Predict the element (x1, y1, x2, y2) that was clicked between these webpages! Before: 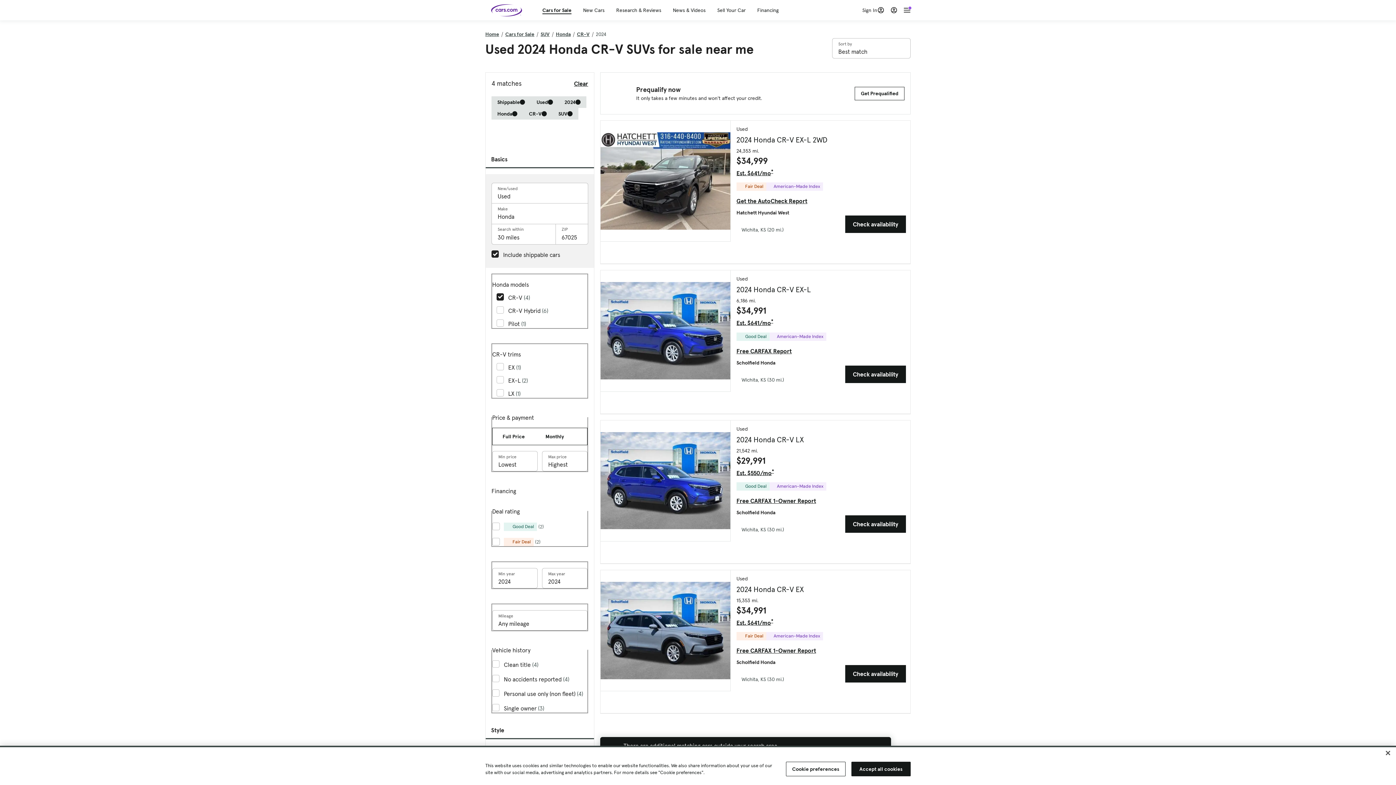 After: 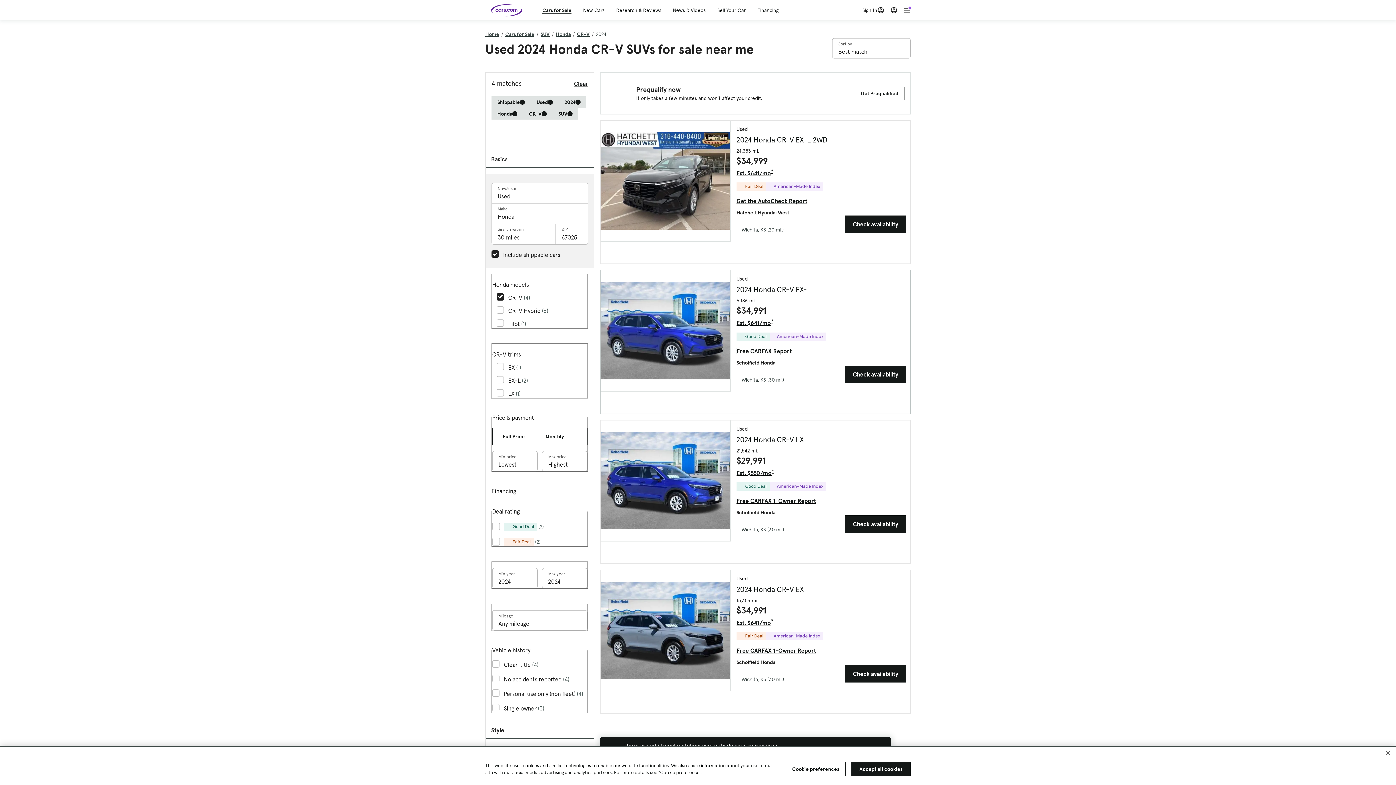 Action: label: Free CARFAX Report, External link bbox: (736, 348, 798, 354)